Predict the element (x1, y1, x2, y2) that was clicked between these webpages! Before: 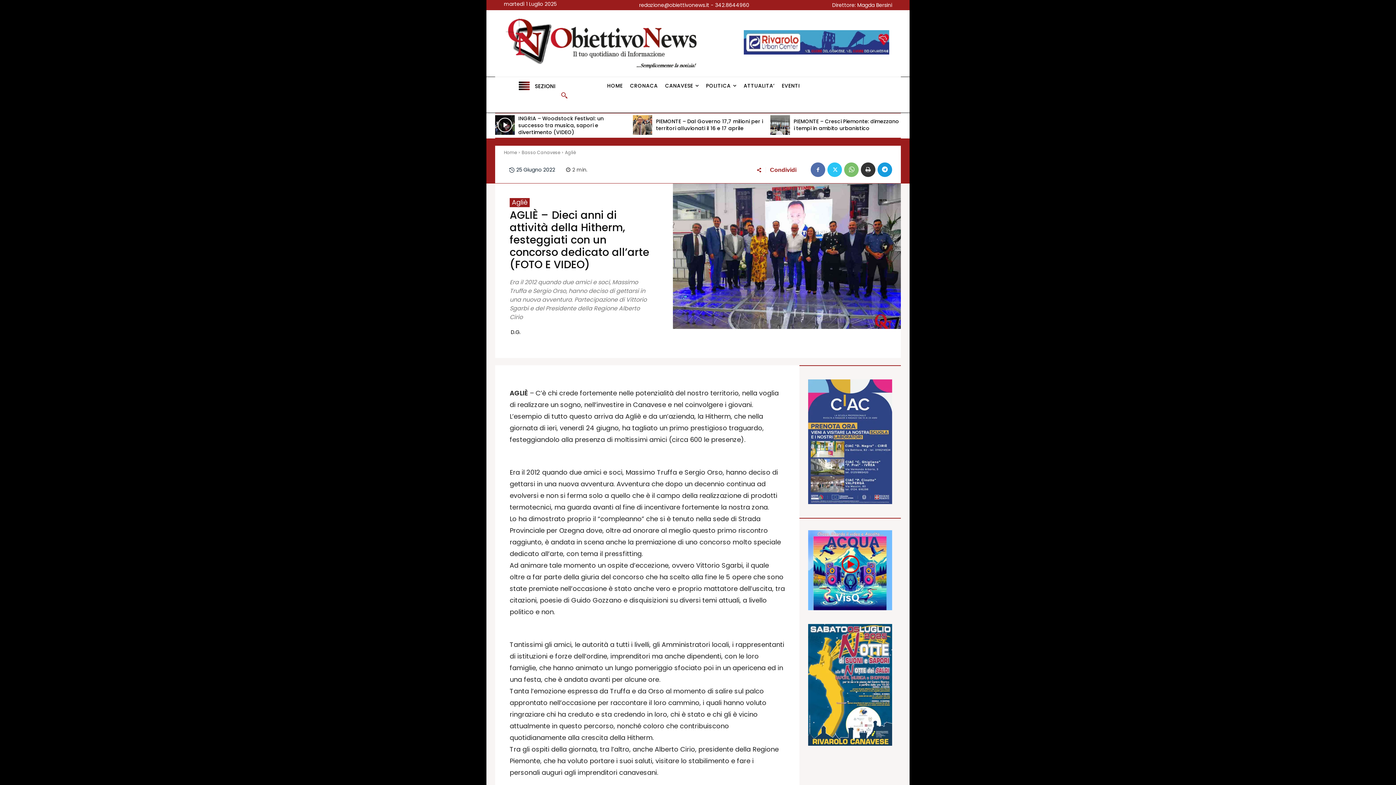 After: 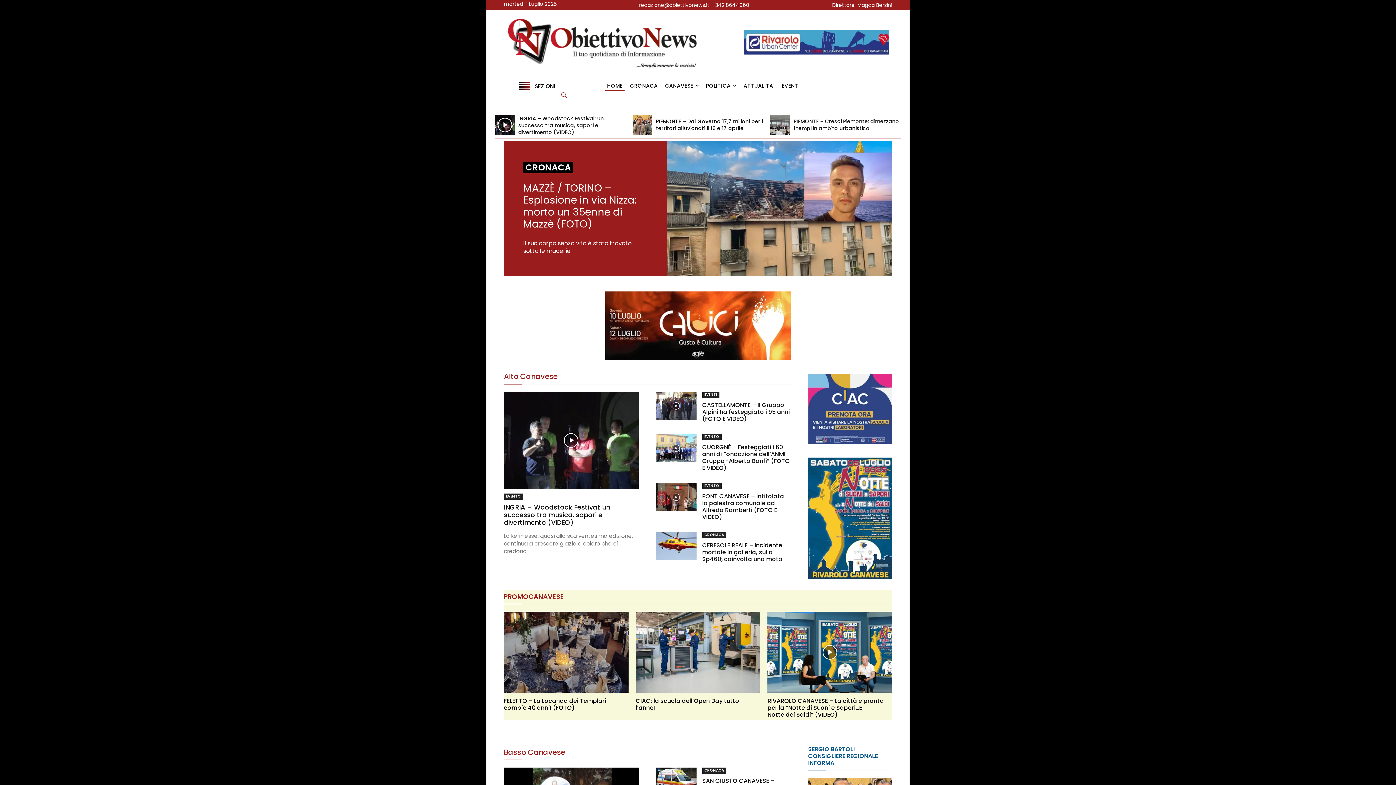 Action: label: Home bbox: (504, 149, 517, 155)